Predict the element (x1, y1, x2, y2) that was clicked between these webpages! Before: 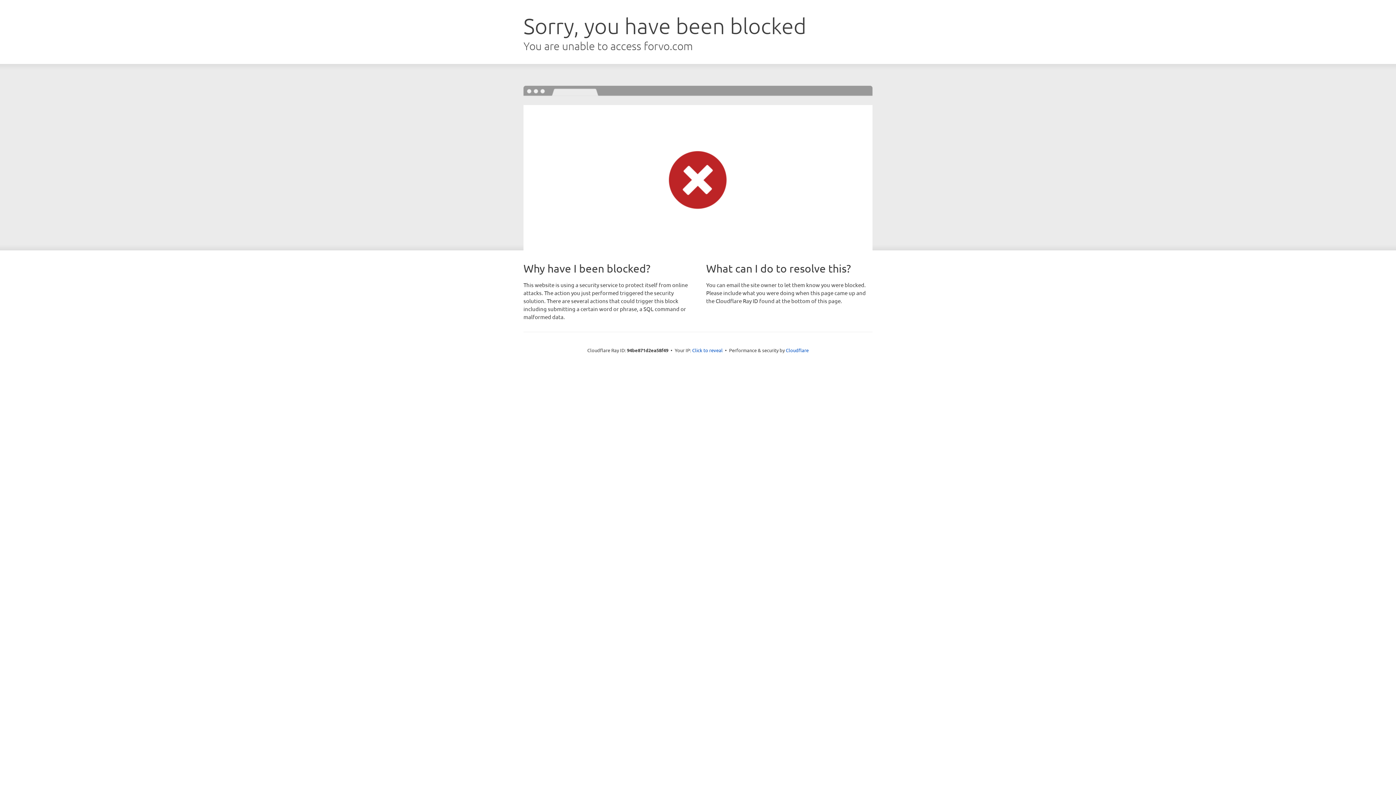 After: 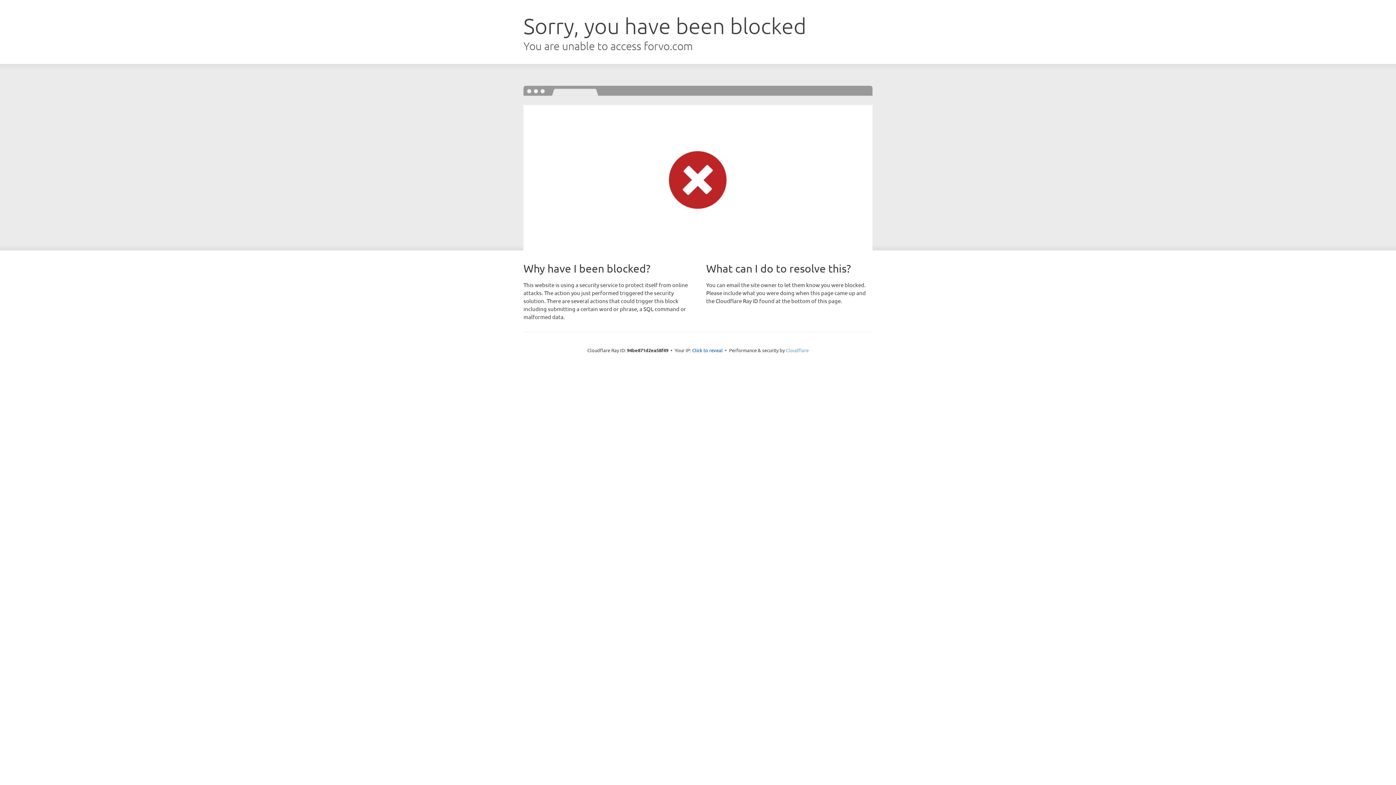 Action: bbox: (786, 347, 808, 353) label: Cloudflare